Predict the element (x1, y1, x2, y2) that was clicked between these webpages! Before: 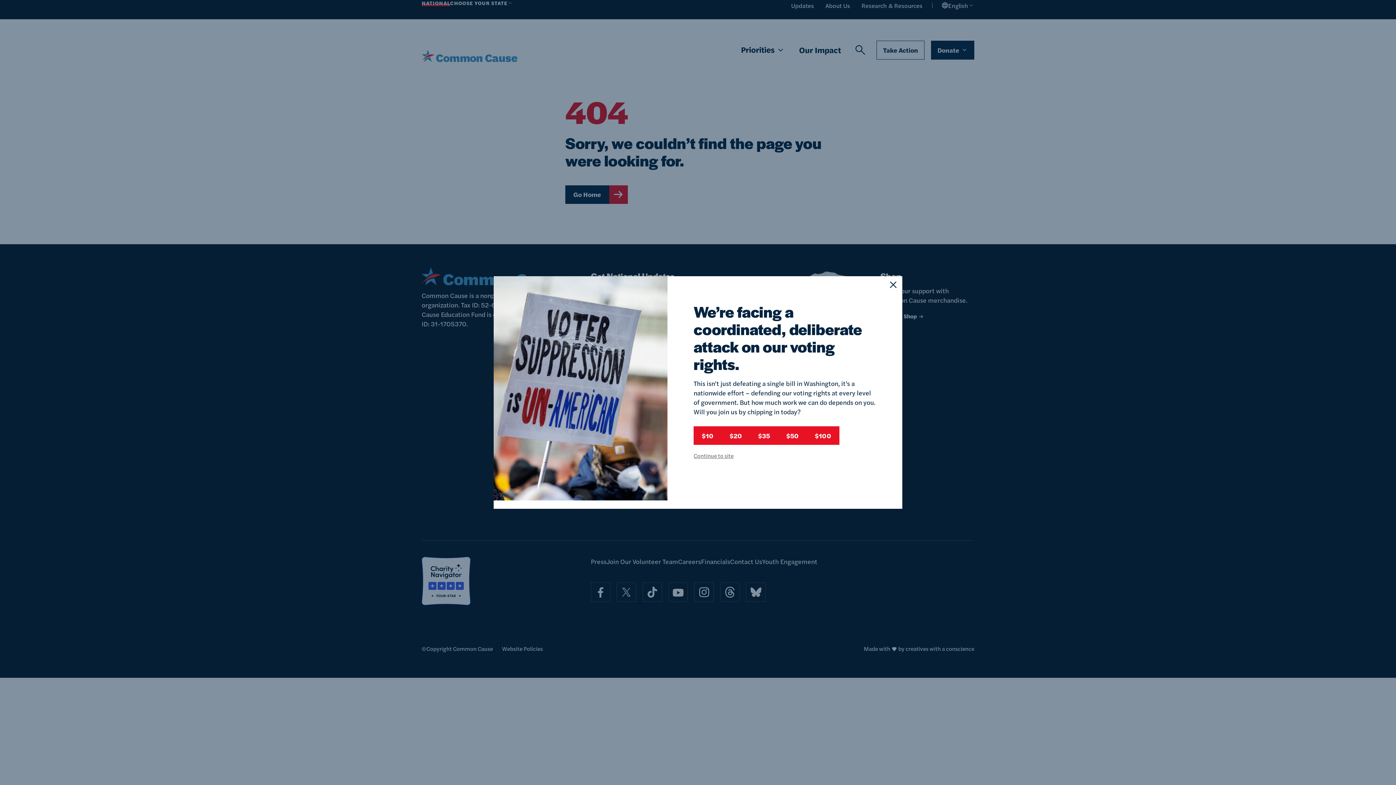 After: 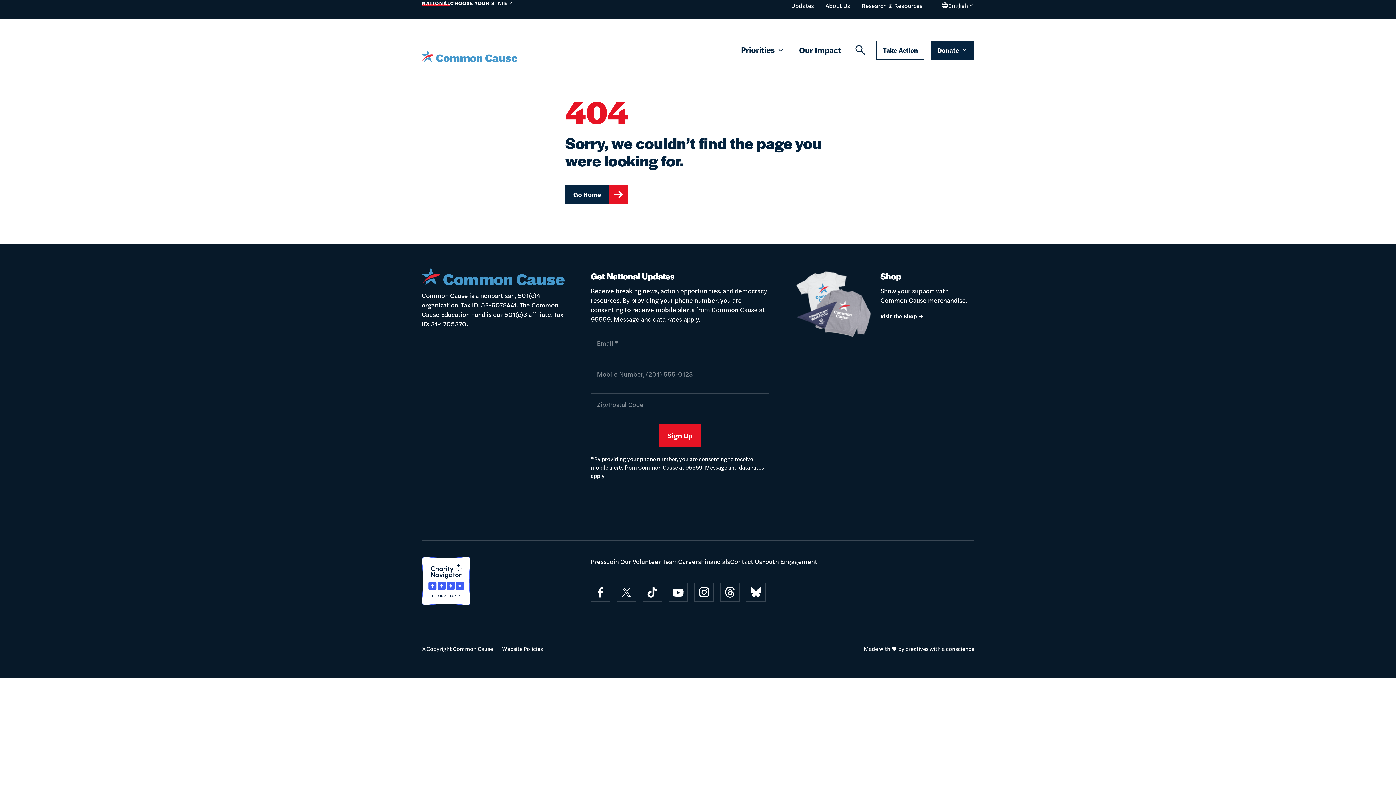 Action: bbox: (693, 451, 733, 460) label: Continue to site